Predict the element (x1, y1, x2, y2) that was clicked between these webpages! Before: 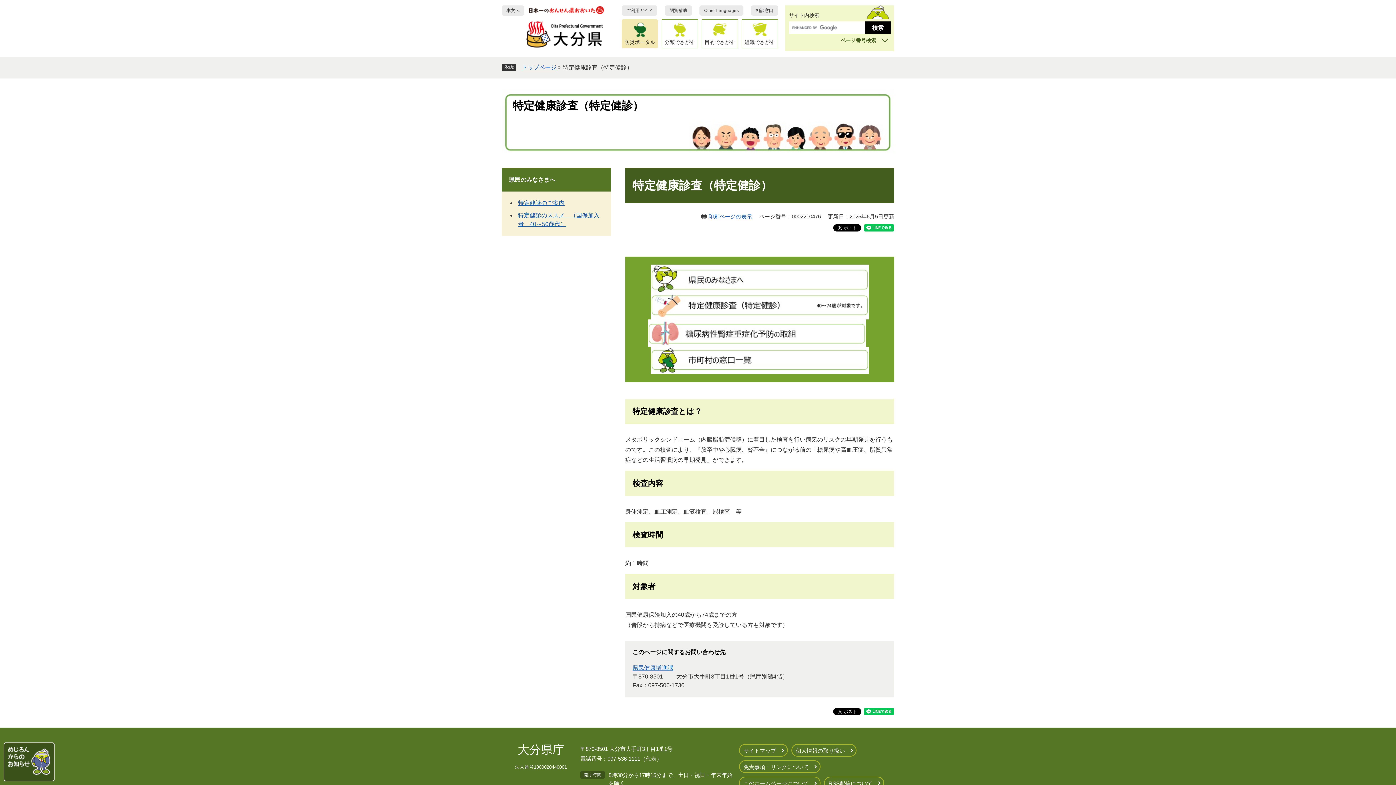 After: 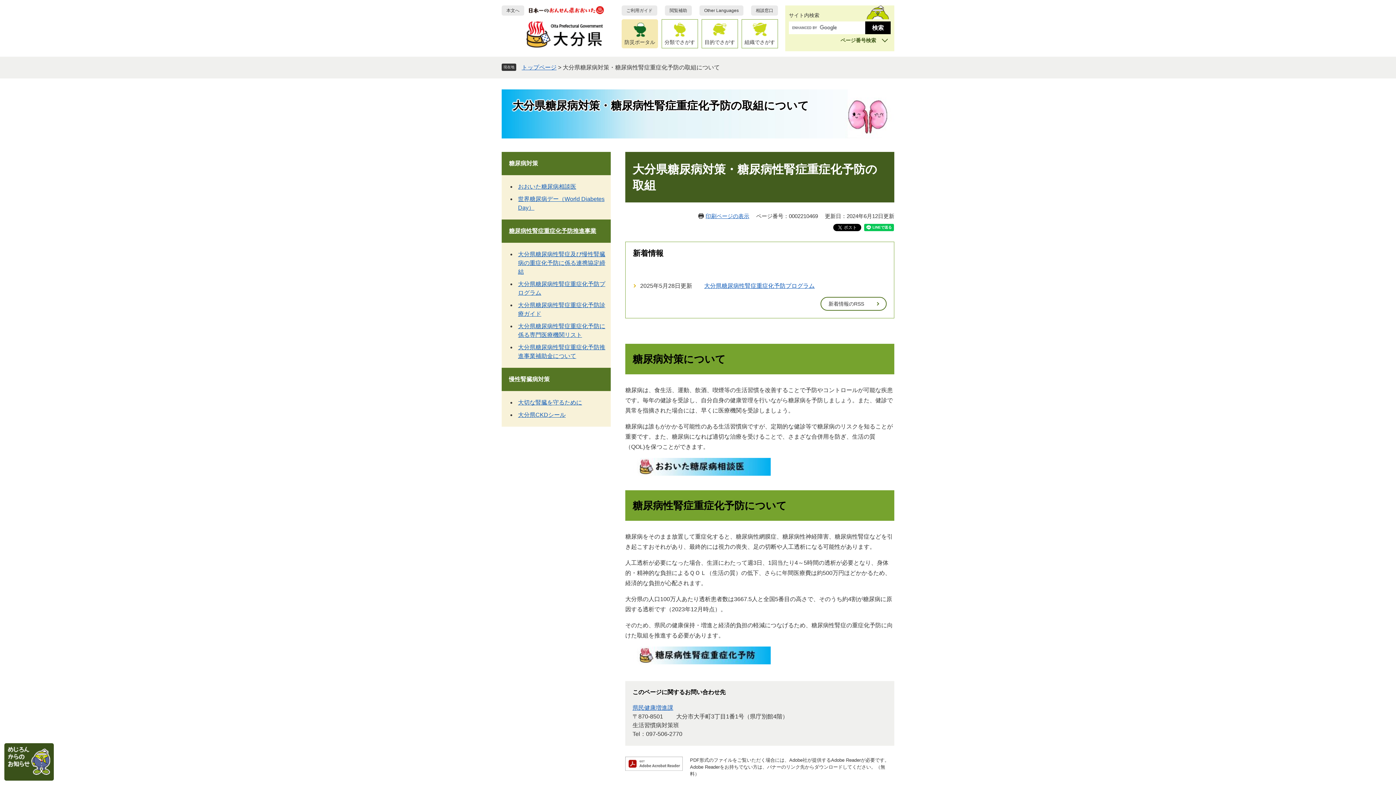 Action: bbox: (648, 321, 866, 332)